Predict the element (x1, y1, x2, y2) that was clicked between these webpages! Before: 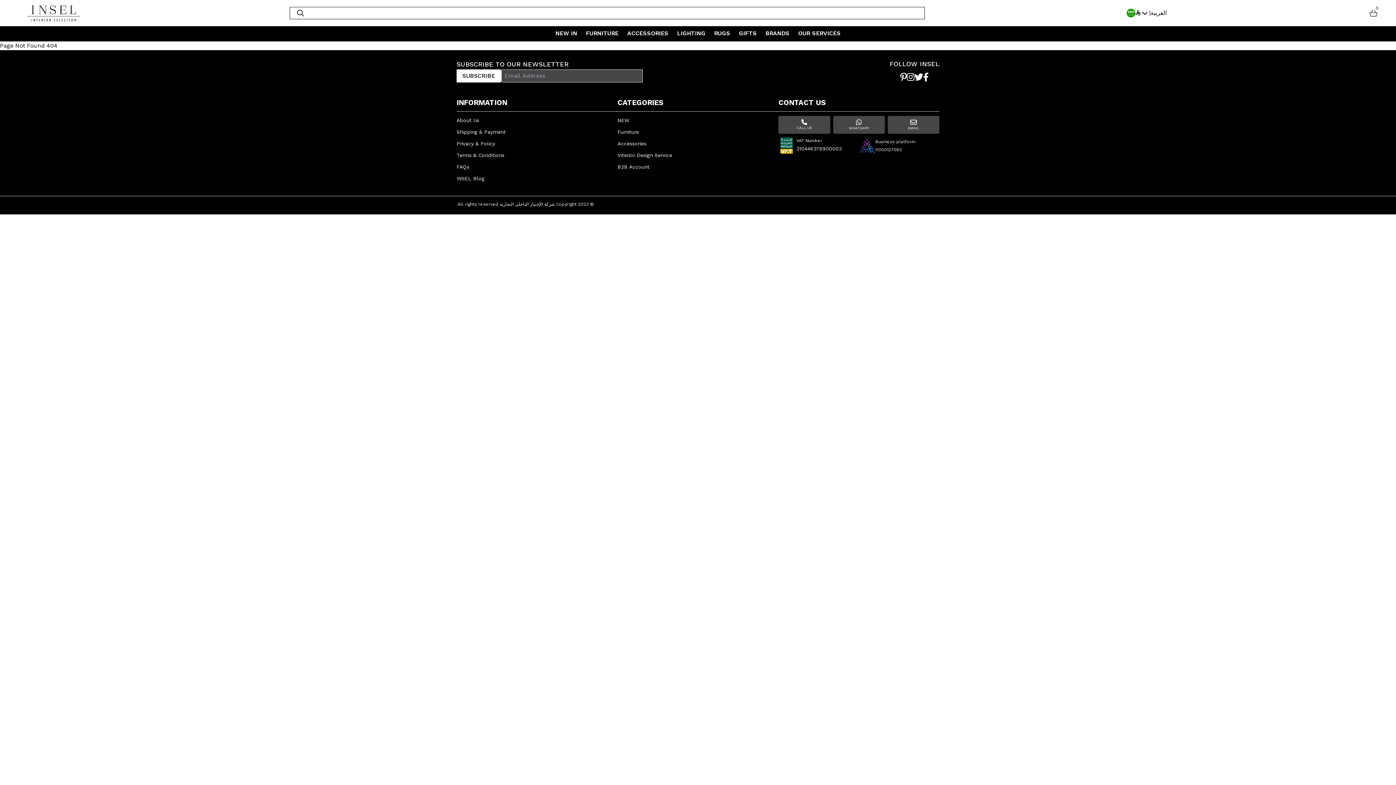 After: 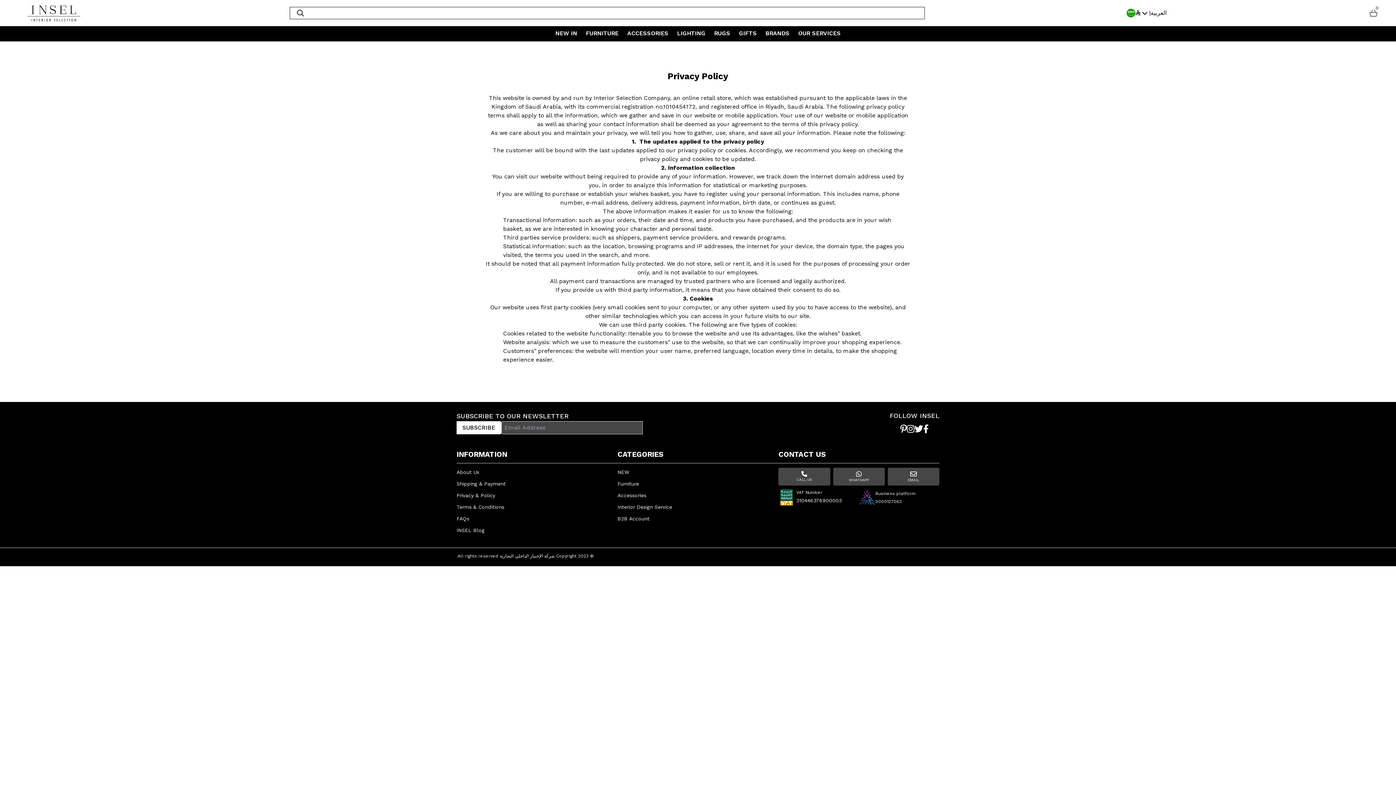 Action: bbox: (456, 140, 495, 146) label: Privacy & Policy